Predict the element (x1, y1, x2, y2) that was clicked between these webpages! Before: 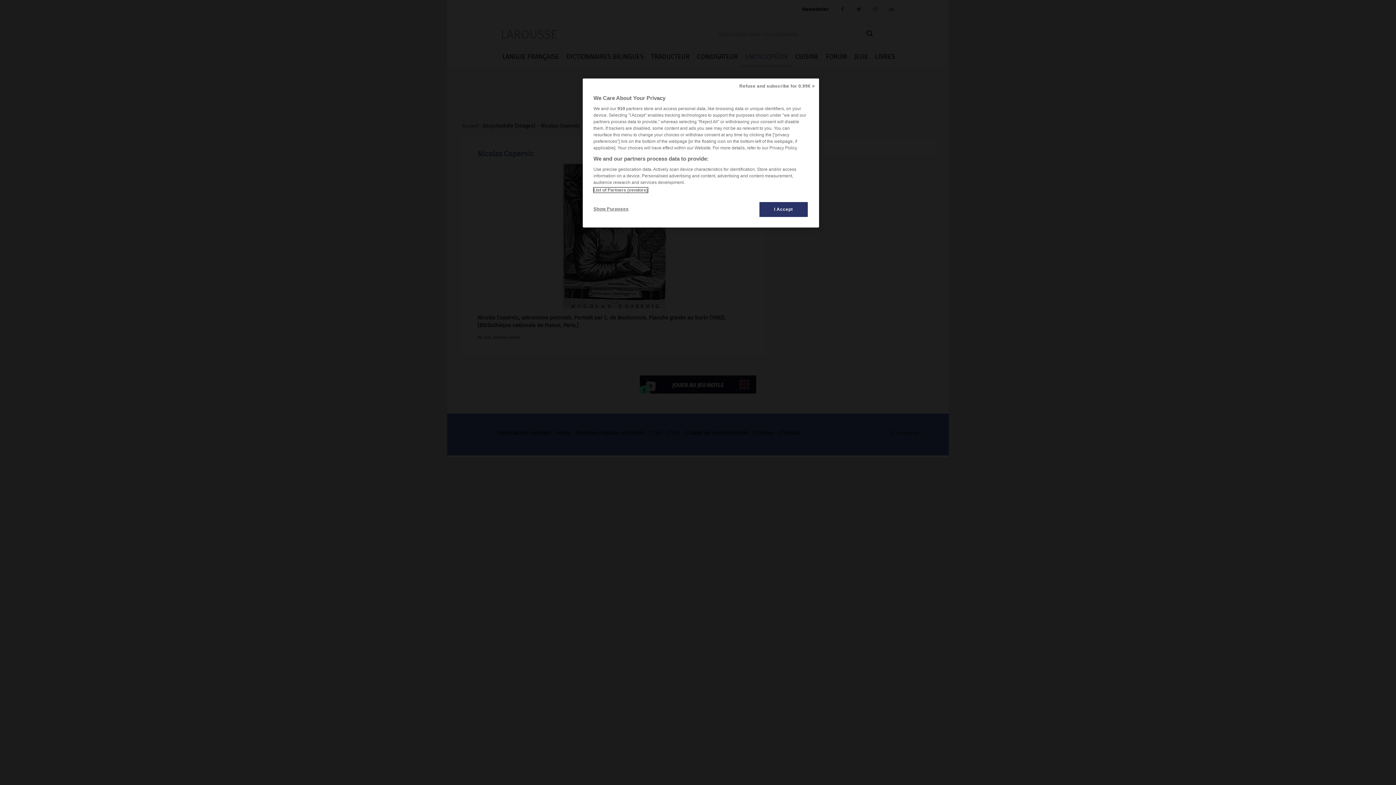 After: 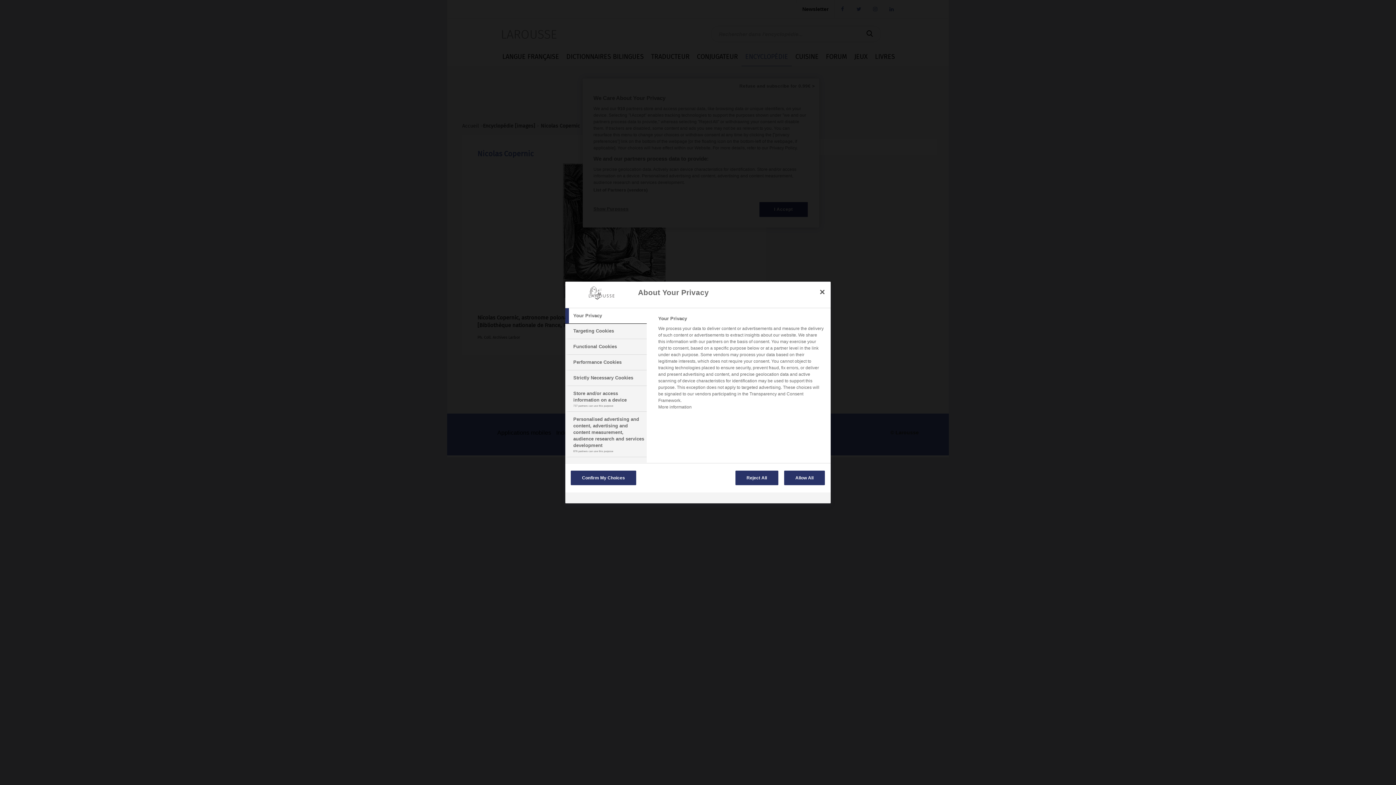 Action: bbox: (593, 201, 642, 216) label: Show Purposes